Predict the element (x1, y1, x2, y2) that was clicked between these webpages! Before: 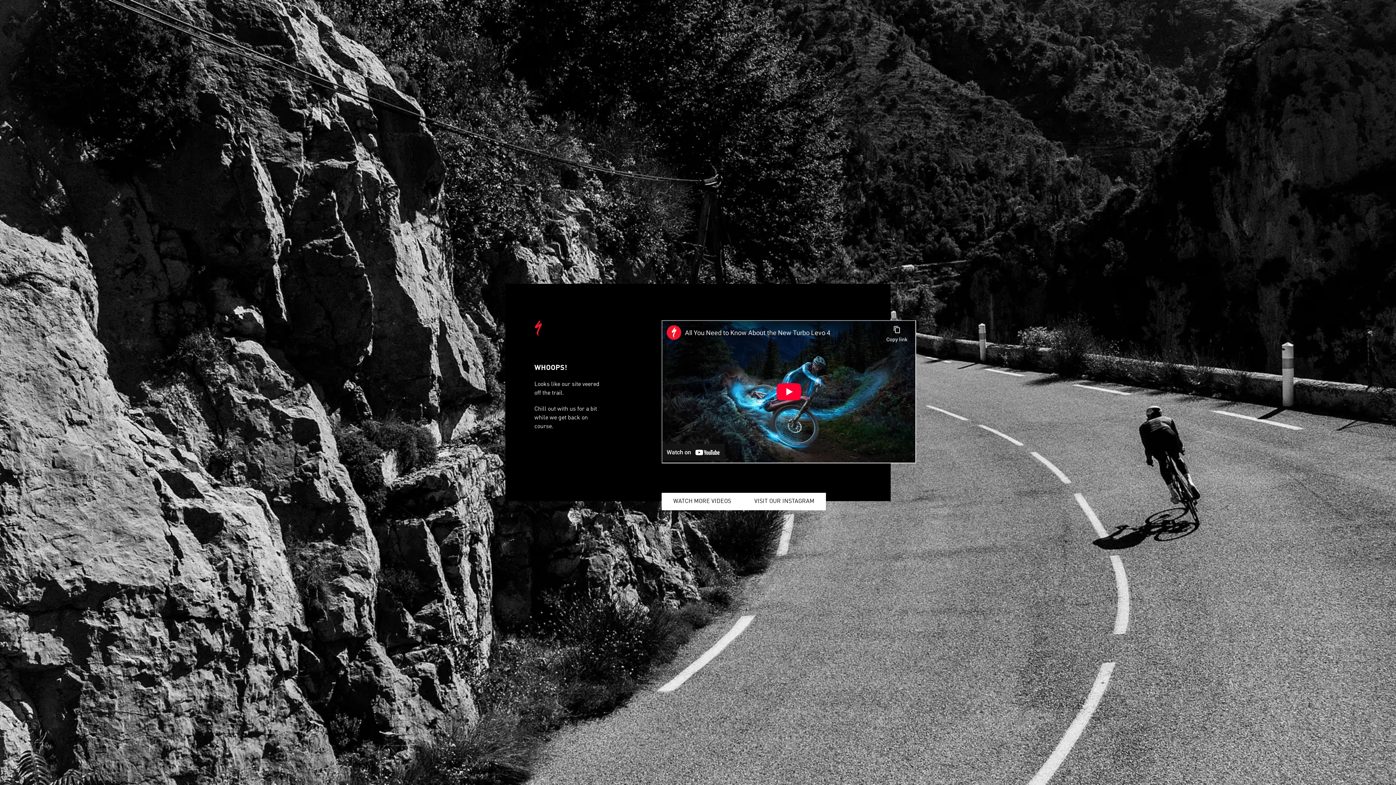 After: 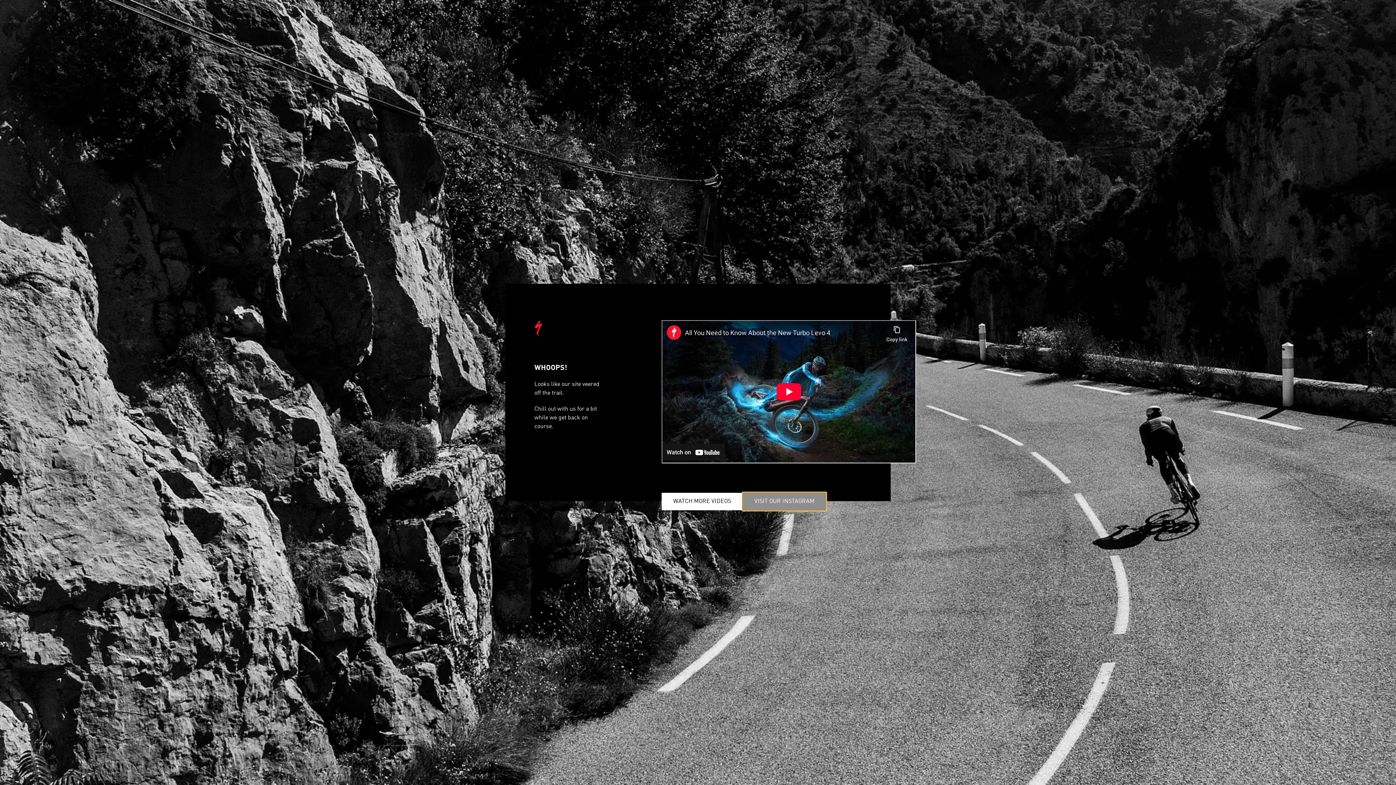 Action: bbox: (742, 493, 826, 510) label: VISIT OUR INSTAGRAM